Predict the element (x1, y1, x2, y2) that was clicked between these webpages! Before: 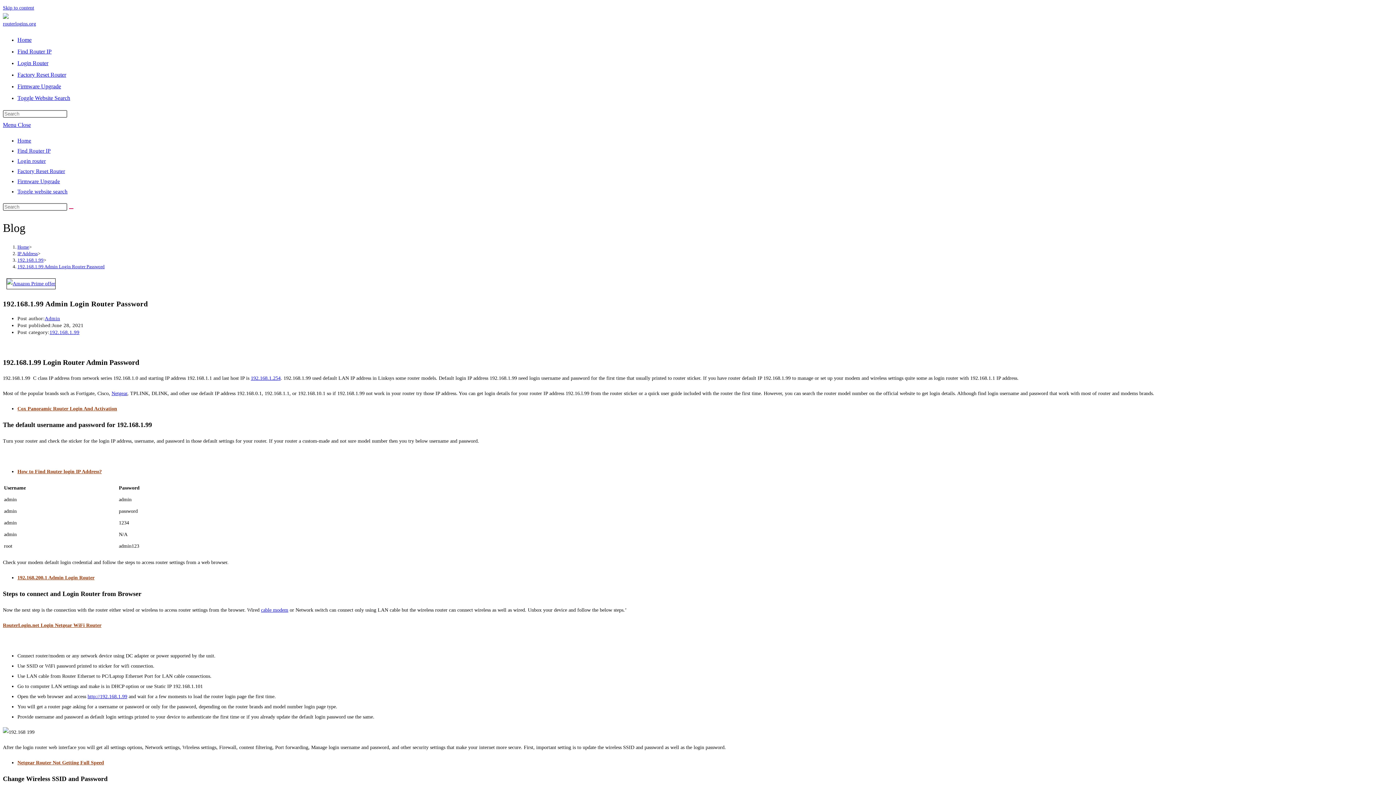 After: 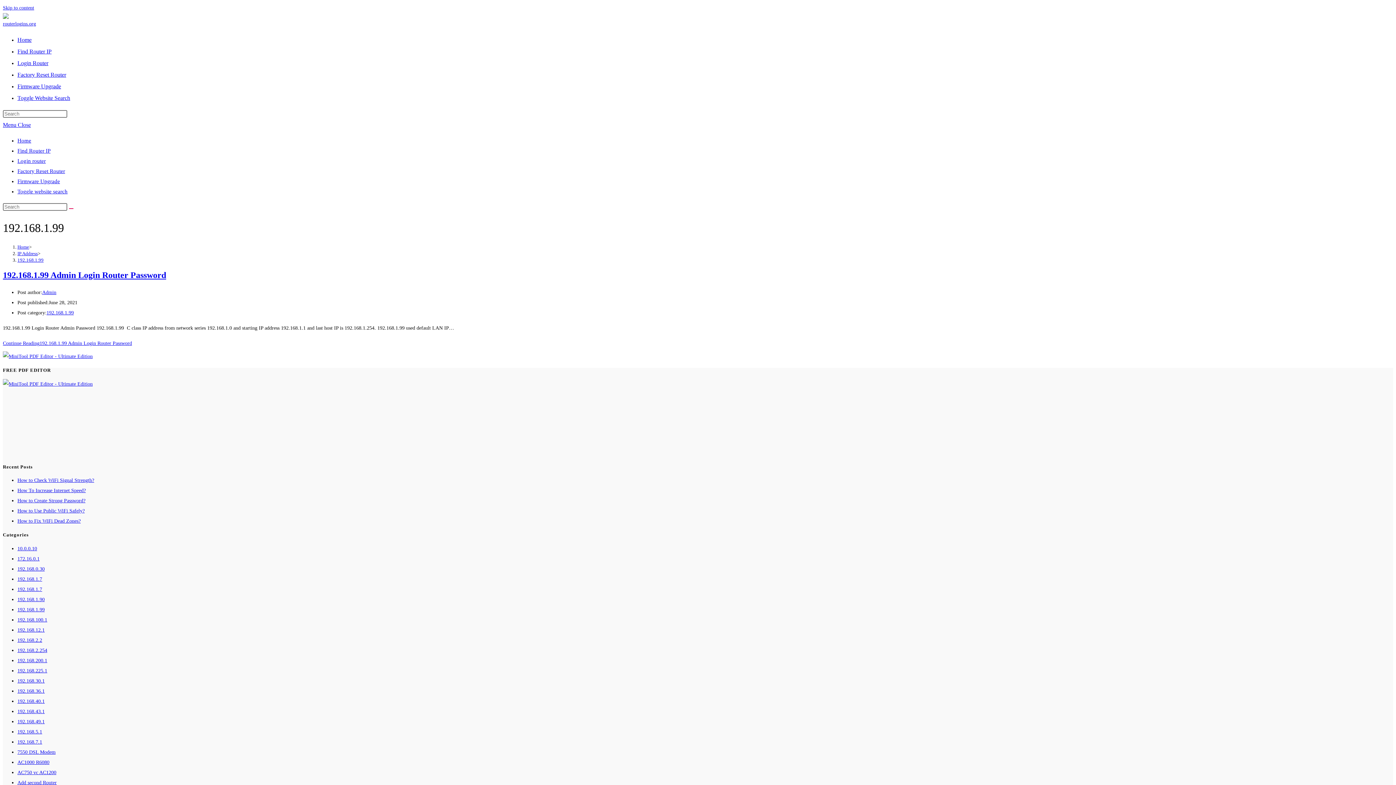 Action: label: 192.168.1.99 bbox: (17, 257, 43, 262)